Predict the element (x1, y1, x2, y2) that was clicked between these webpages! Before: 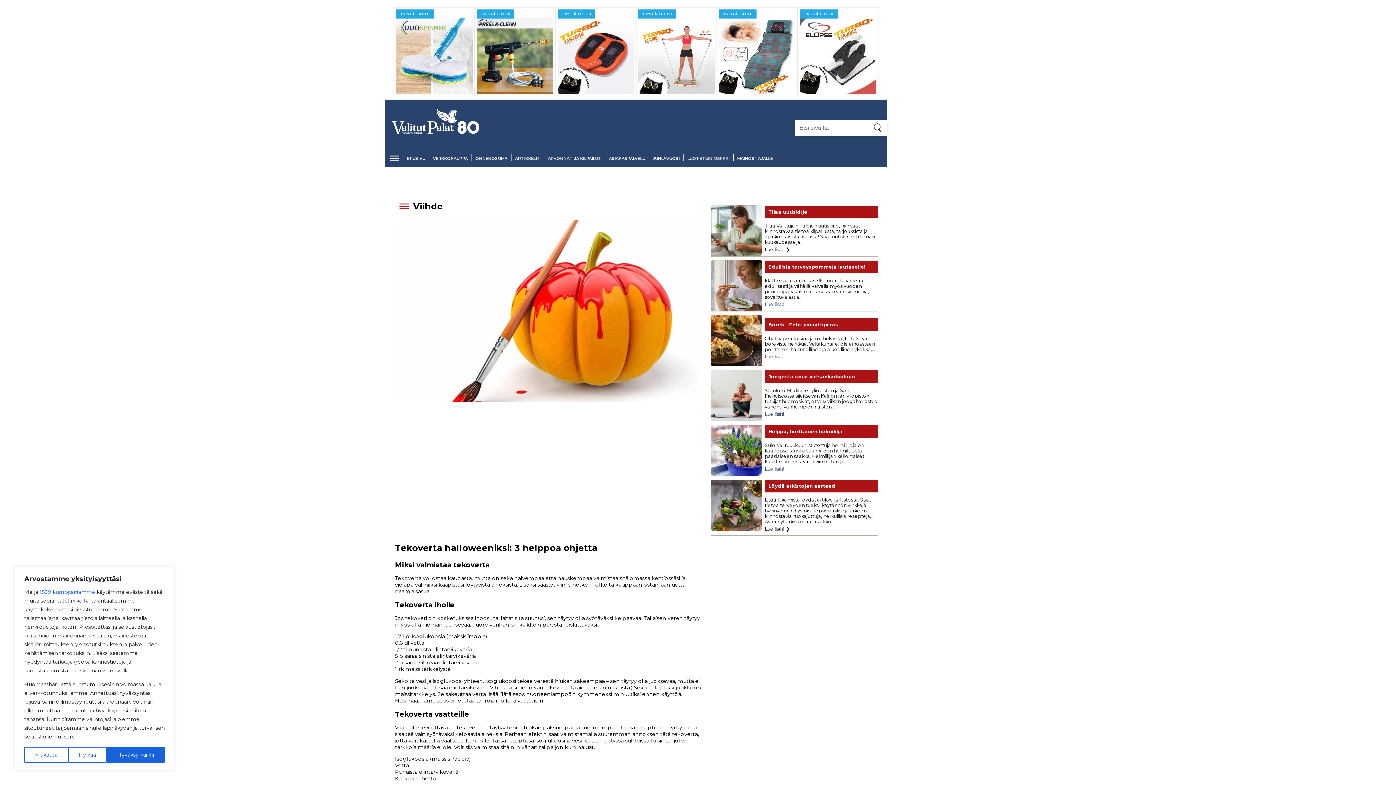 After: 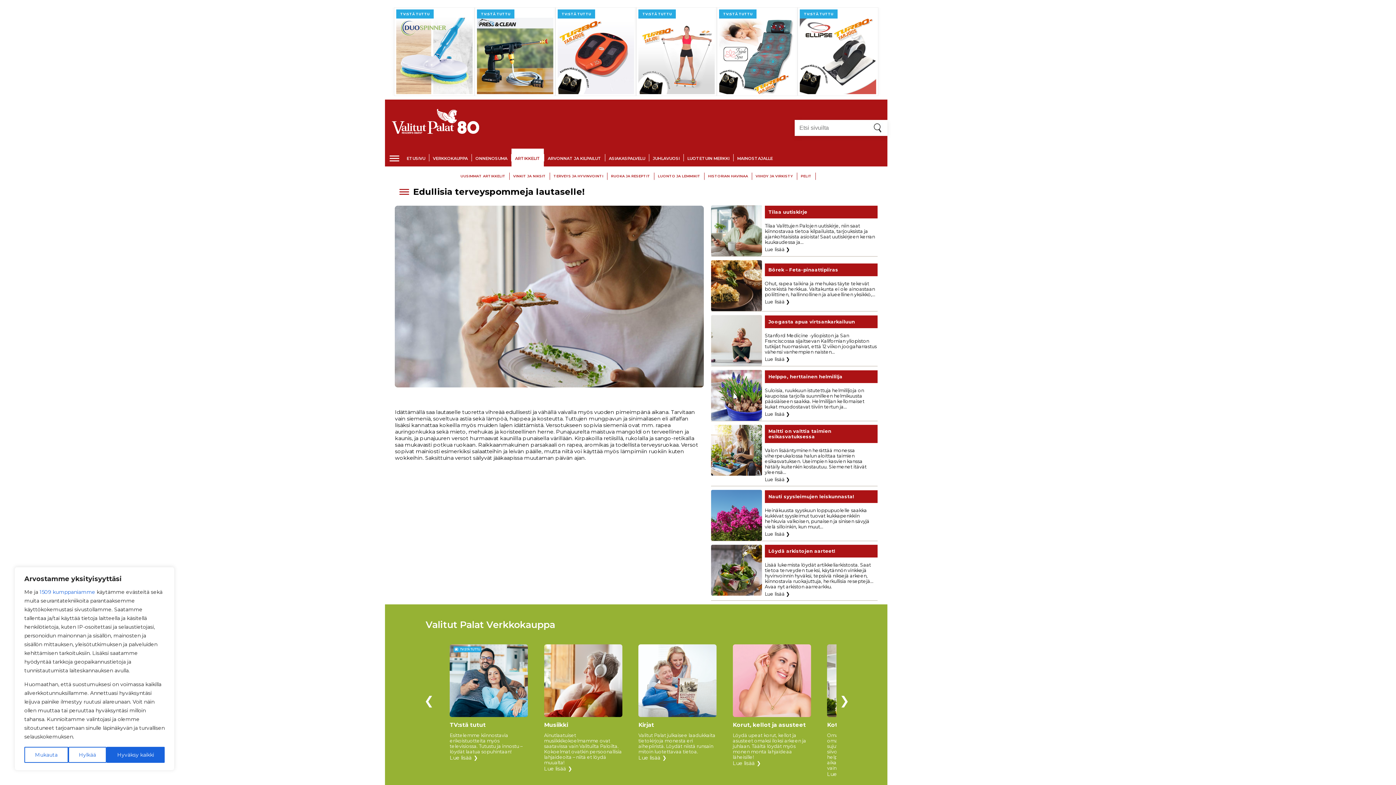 Action: bbox: (765, 300, 877, 307) label: Lue lisää